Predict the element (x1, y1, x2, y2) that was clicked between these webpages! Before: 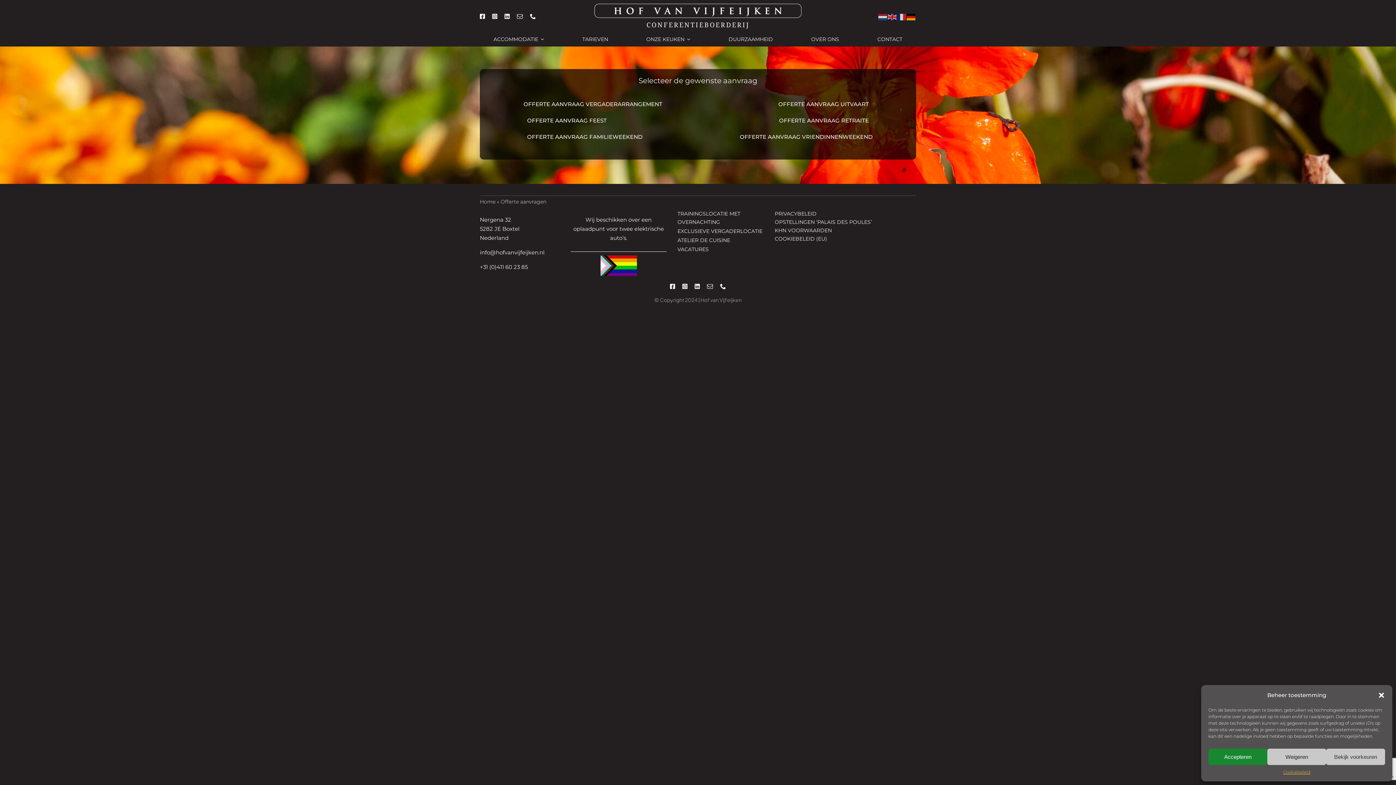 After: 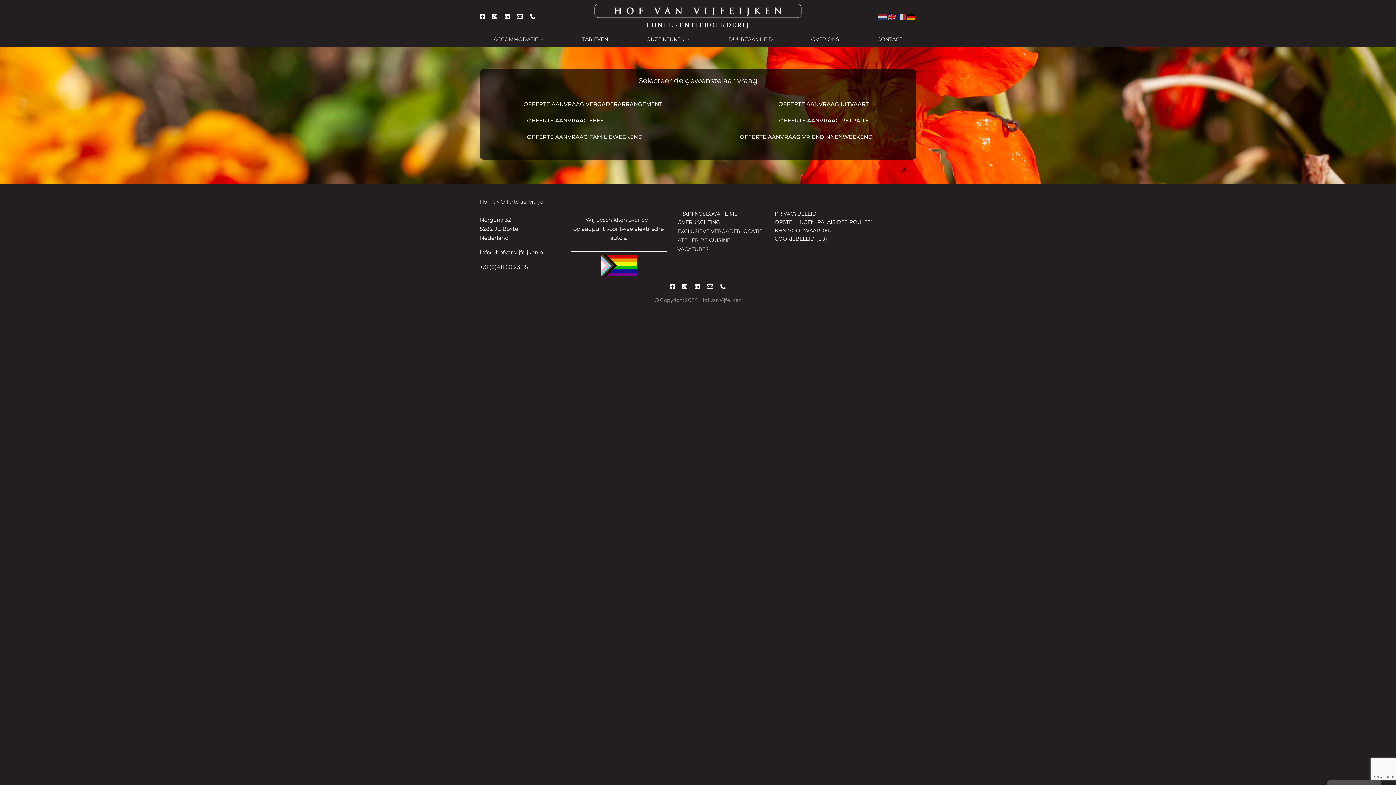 Action: bbox: (1378, 691, 1385, 699) label: Dialoogvenster sluiten